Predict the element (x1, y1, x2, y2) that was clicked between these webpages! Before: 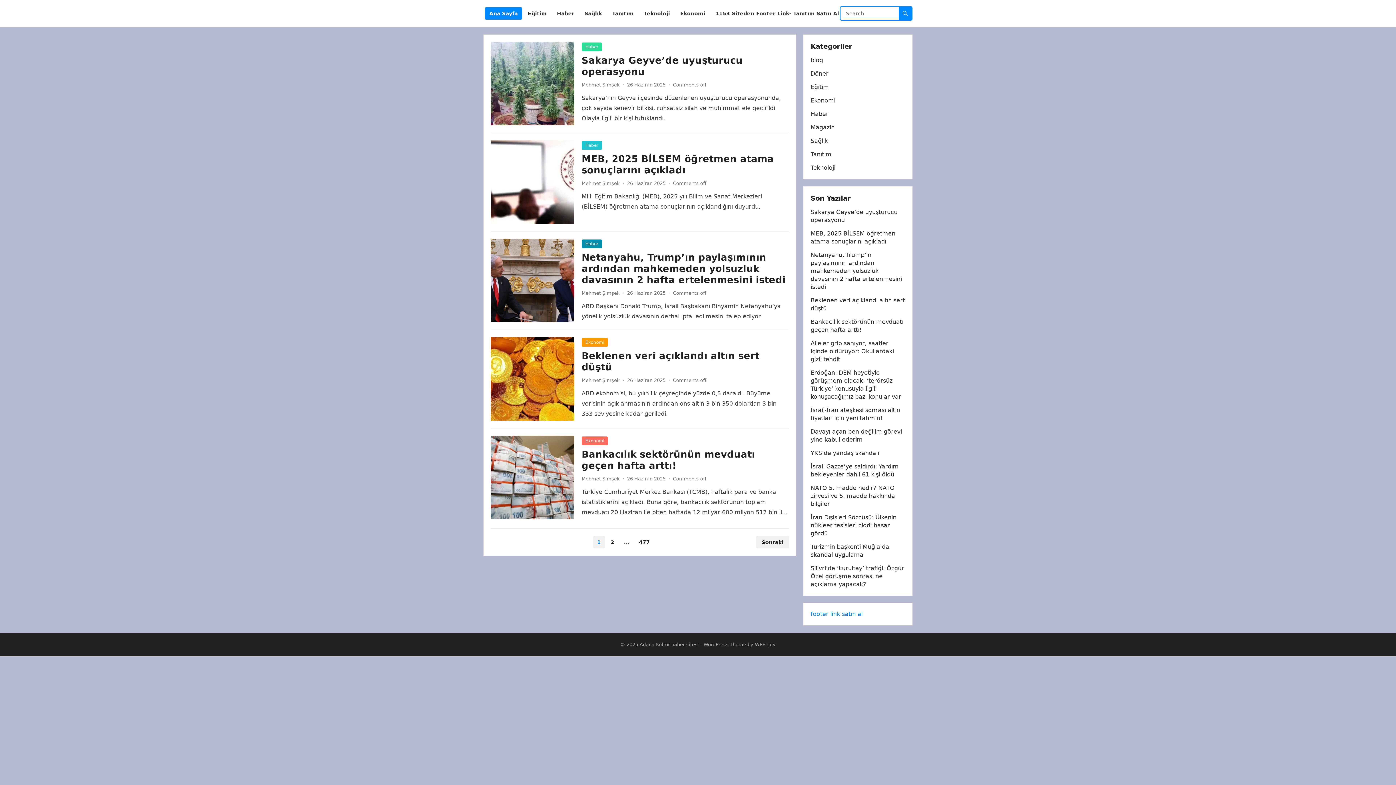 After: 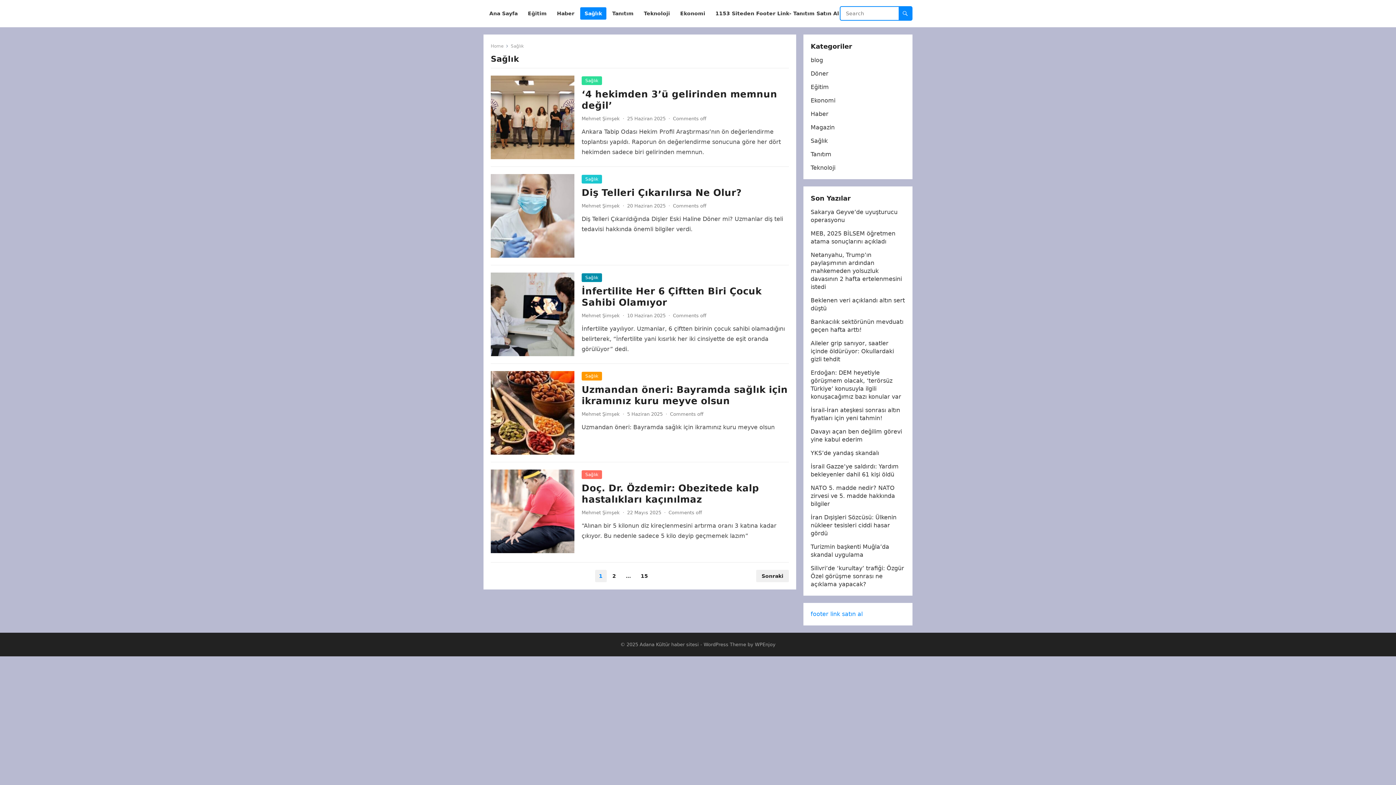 Action: bbox: (580, 0, 606, 27) label: Sağlık